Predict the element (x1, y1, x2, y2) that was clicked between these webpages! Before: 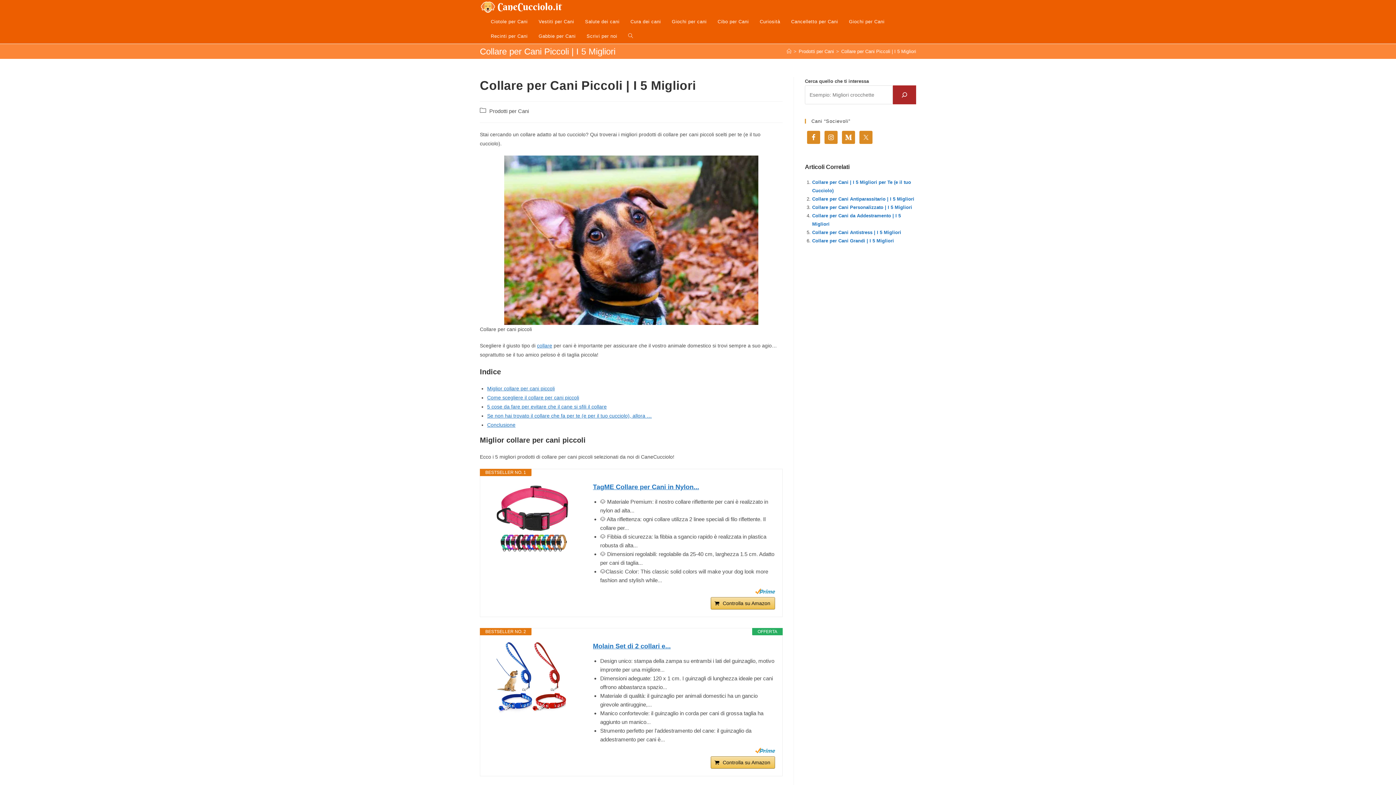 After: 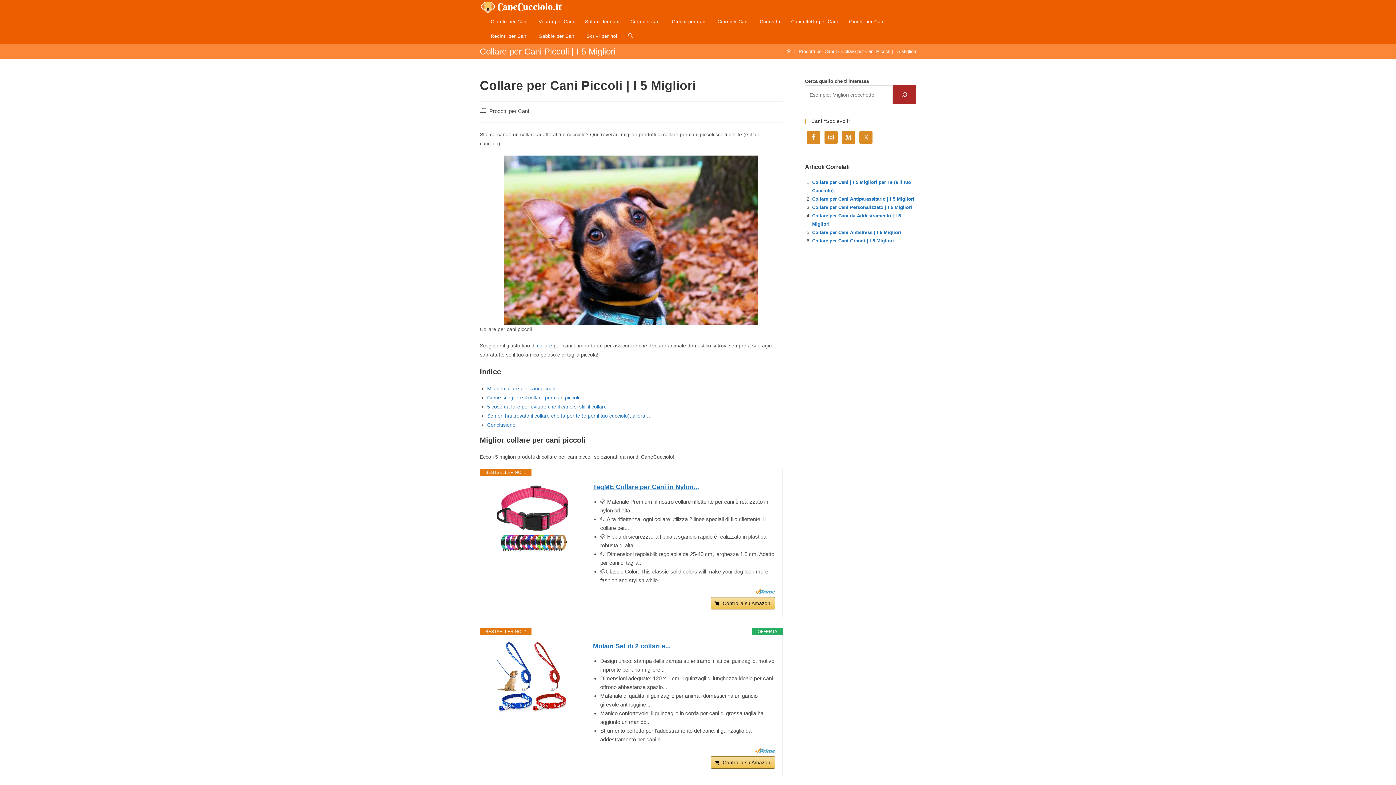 Action: bbox: (841, 48, 916, 54) label: Collare per Cani Piccoli | I 5 Migliori